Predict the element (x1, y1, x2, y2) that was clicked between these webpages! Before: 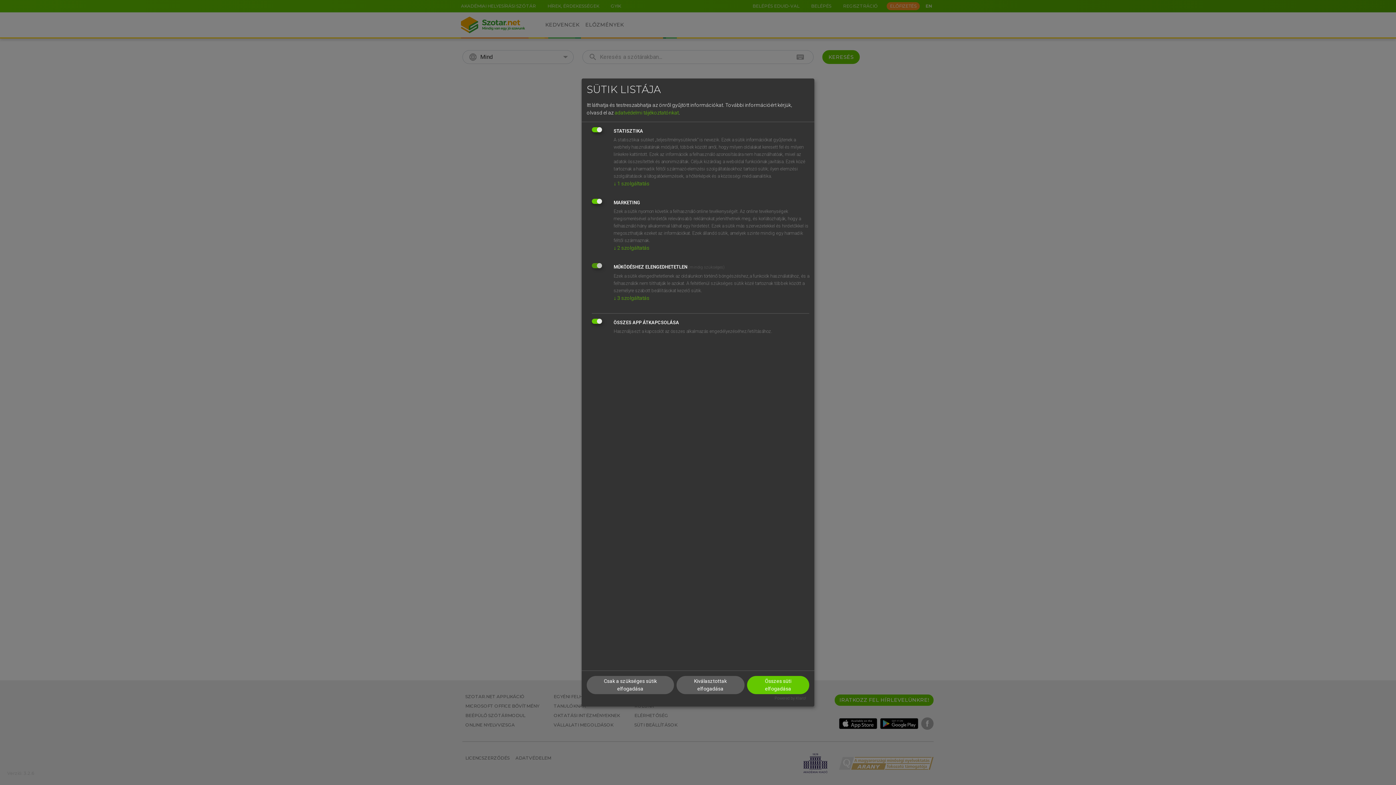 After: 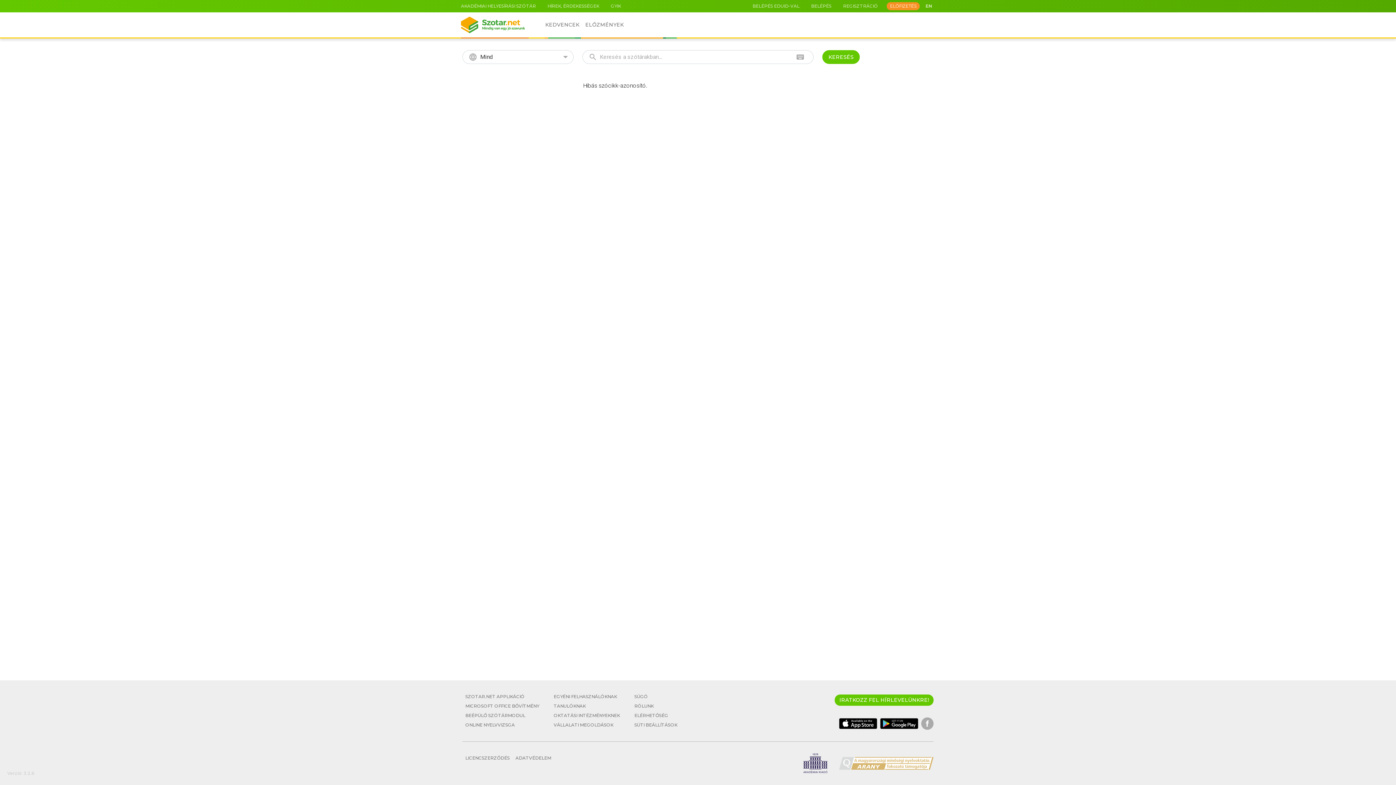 Action: label: Összes süti elfogadása bbox: (747, 676, 809, 694)